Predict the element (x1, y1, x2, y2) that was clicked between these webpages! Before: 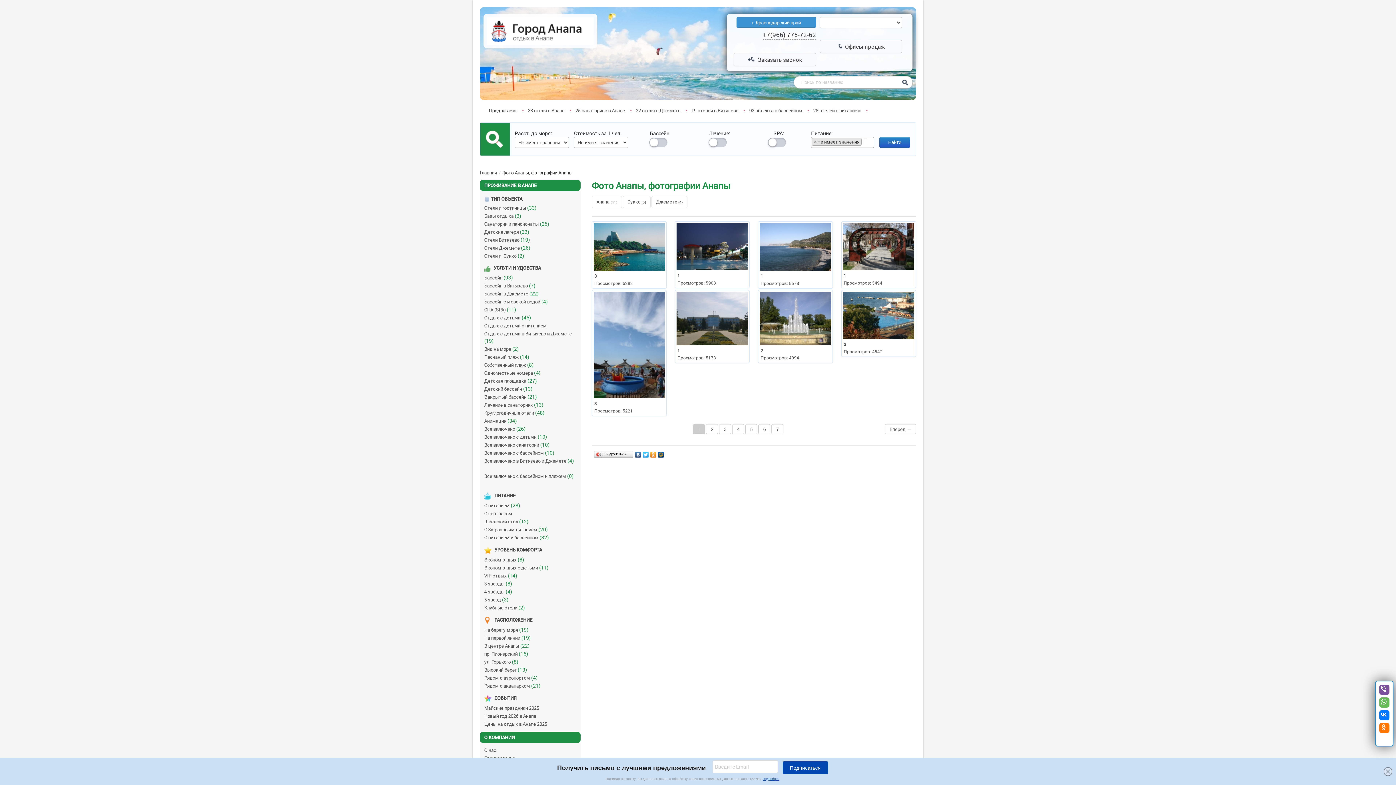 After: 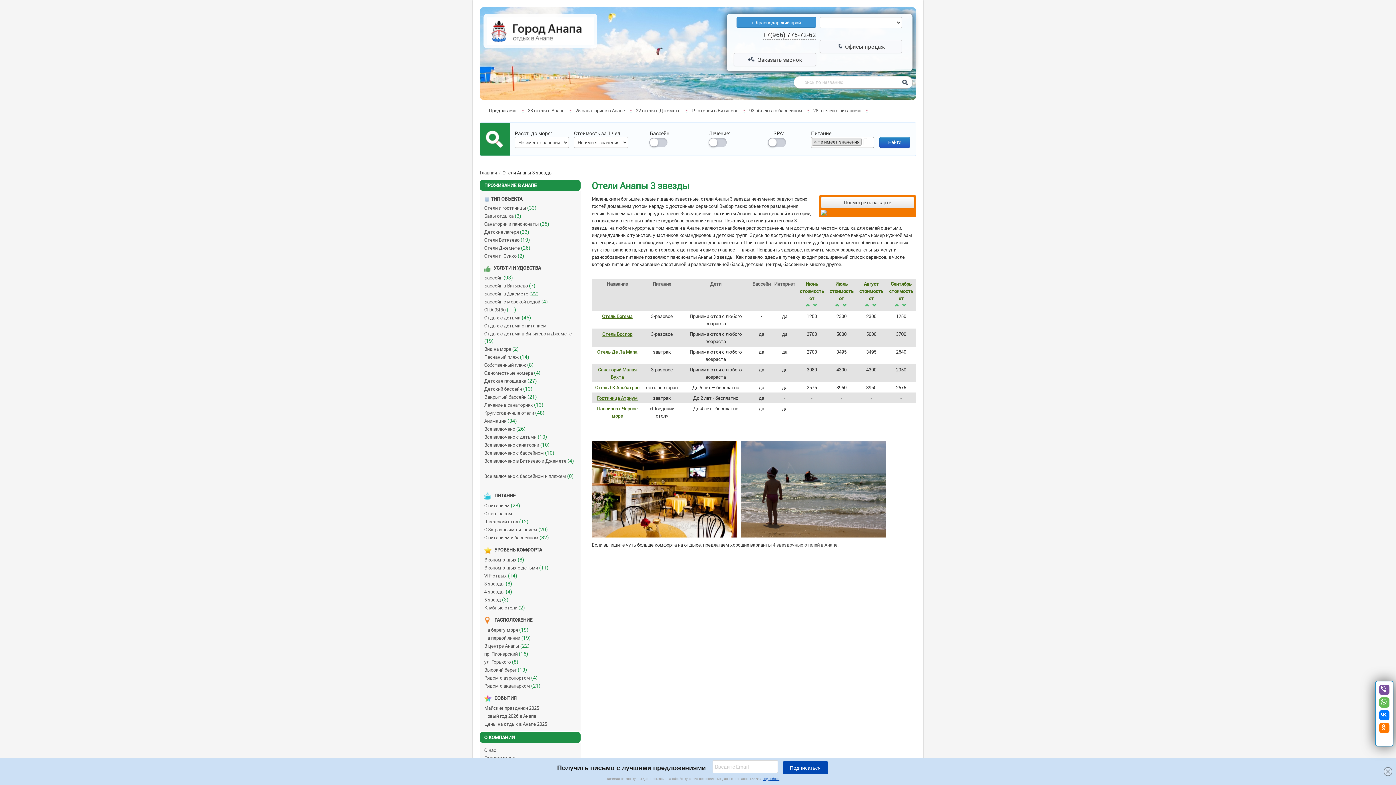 Action: label: 3 звезды (8)    bbox: (478, 579, 581, 587)